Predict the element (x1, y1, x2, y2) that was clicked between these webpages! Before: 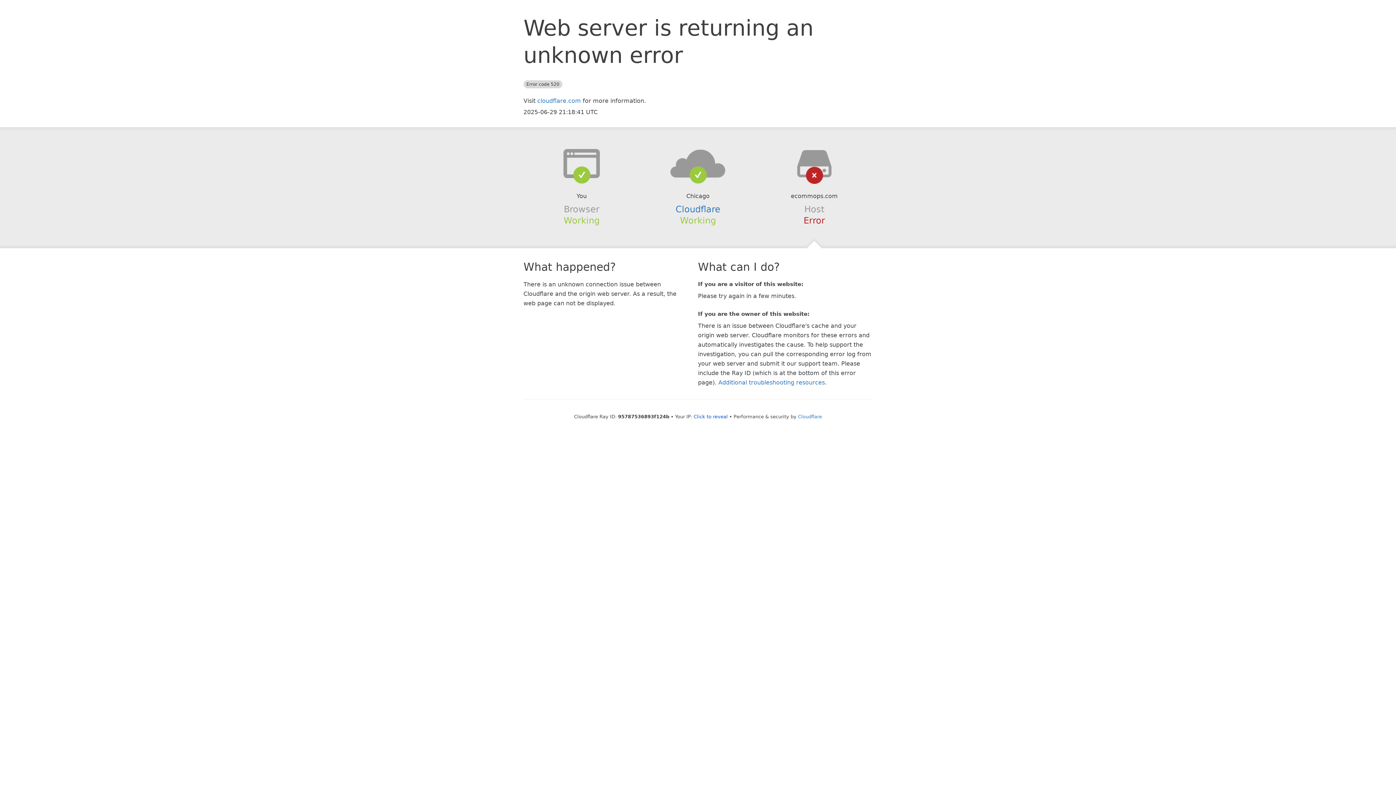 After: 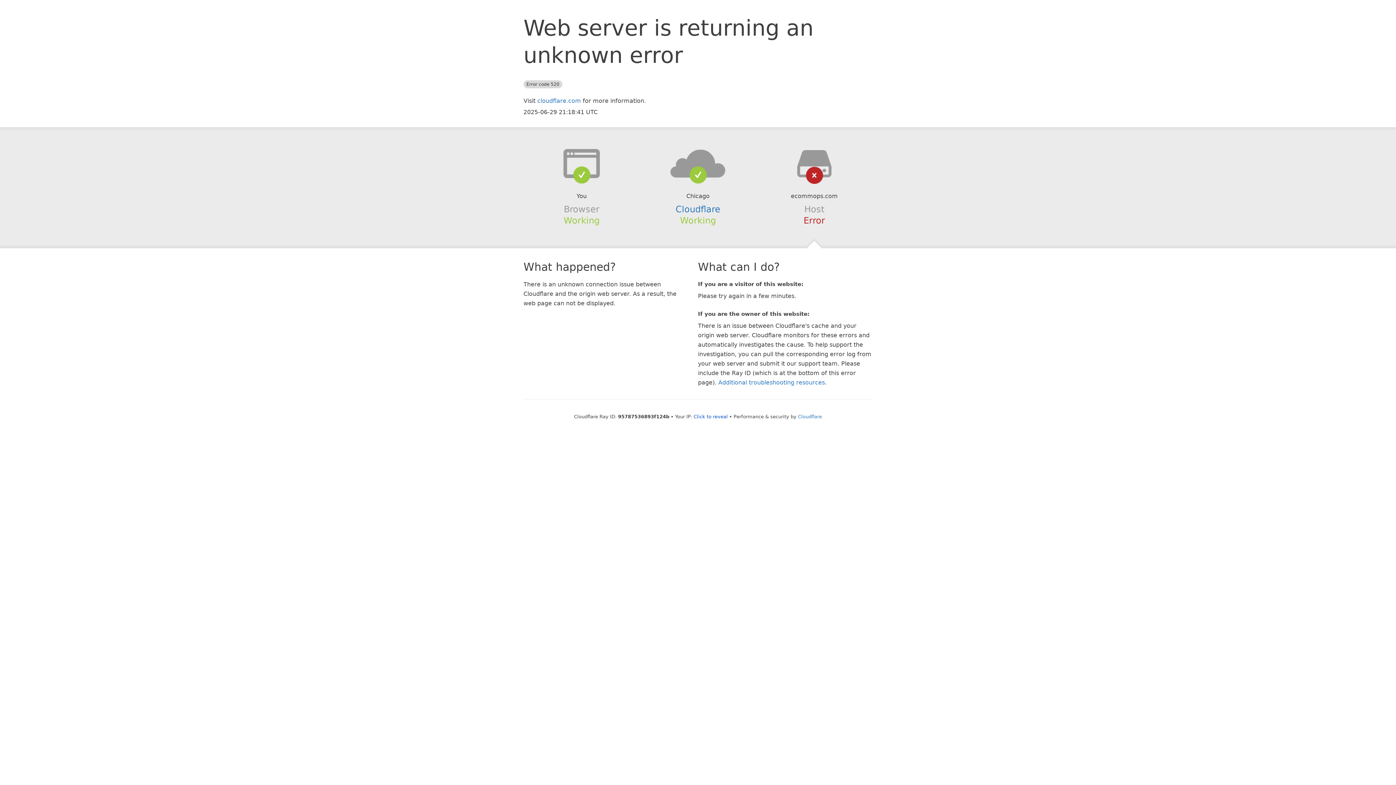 Action: bbox: (639, 148, 756, 178)